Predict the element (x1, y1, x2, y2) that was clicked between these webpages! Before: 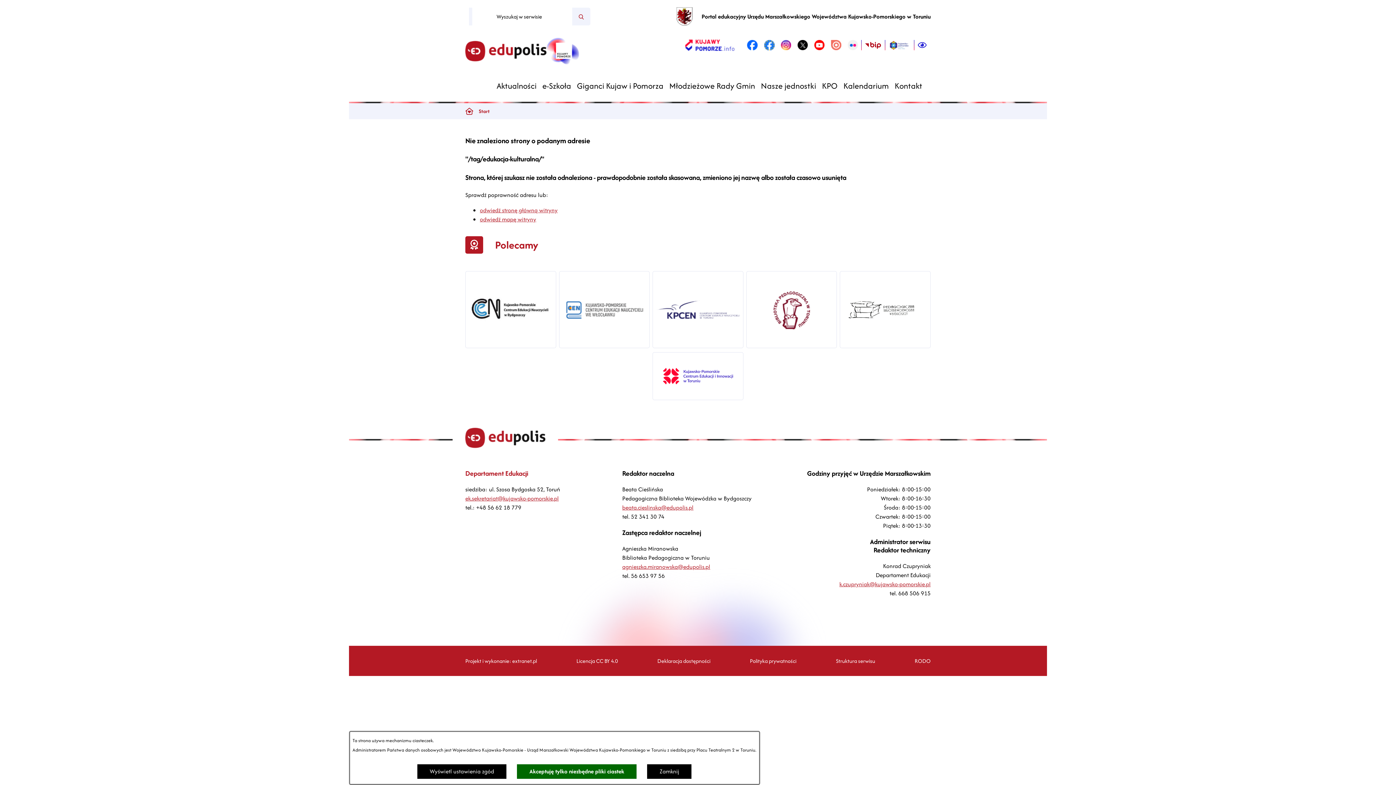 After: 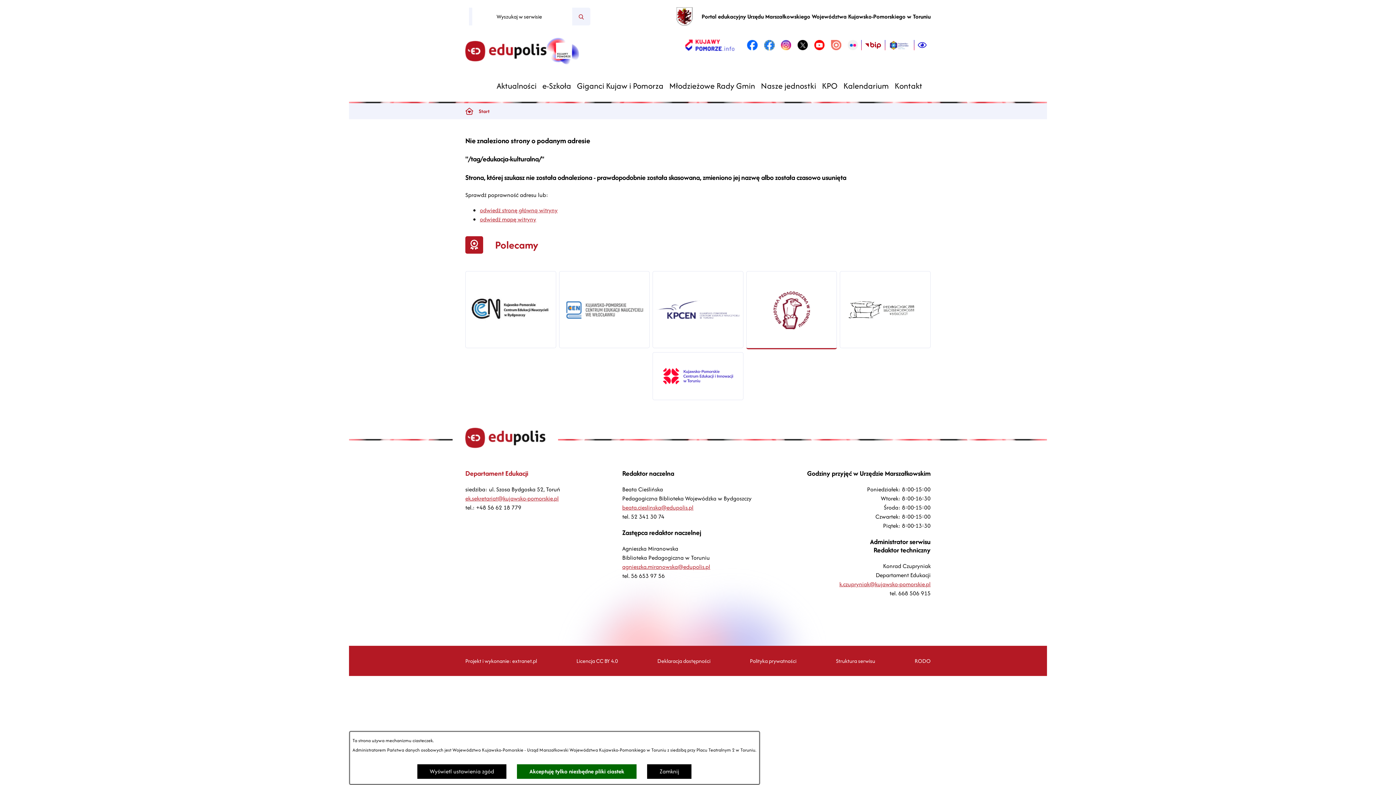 Action: bbox: (746, 271, 837, 349)